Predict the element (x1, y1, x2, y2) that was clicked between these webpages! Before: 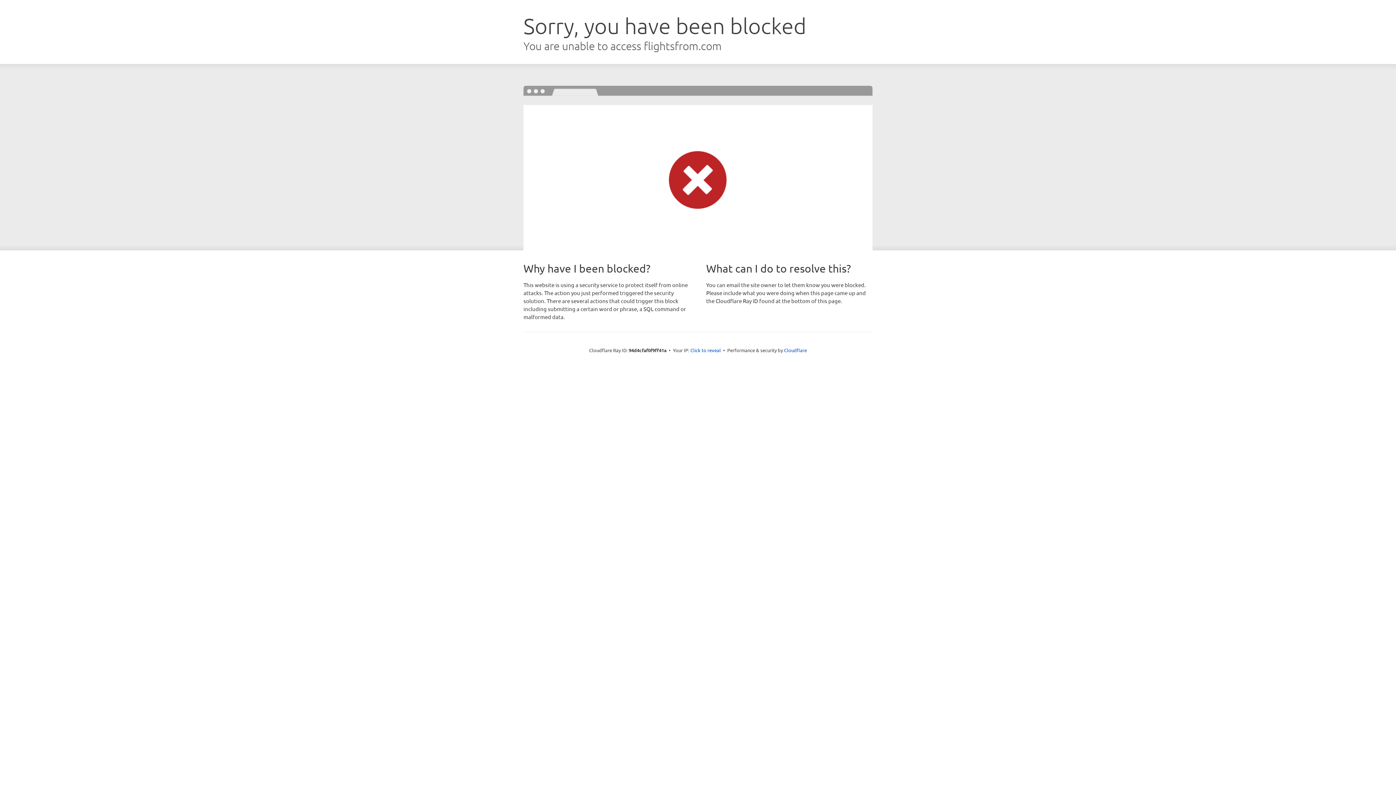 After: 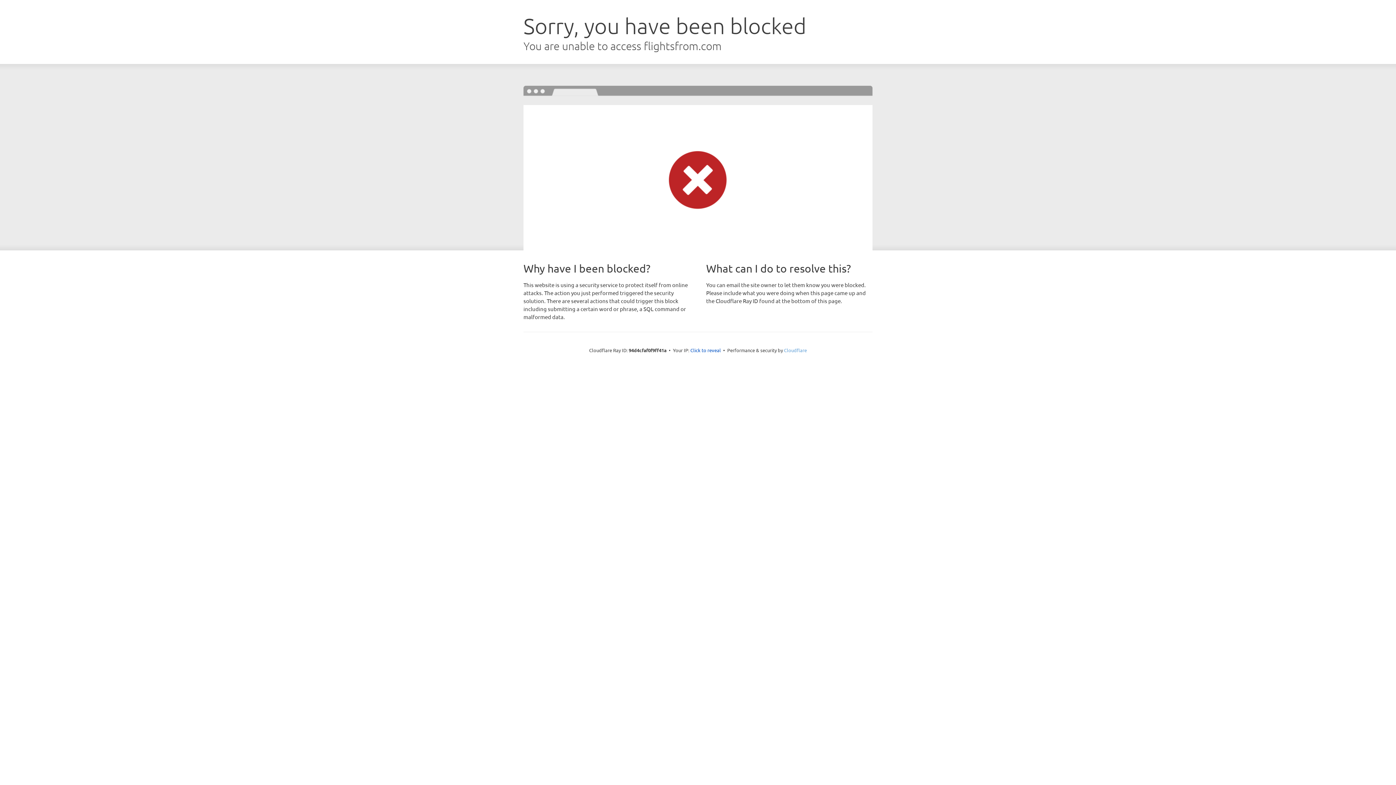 Action: label: Cloudflare bbox: (784, 347, 807, 353)